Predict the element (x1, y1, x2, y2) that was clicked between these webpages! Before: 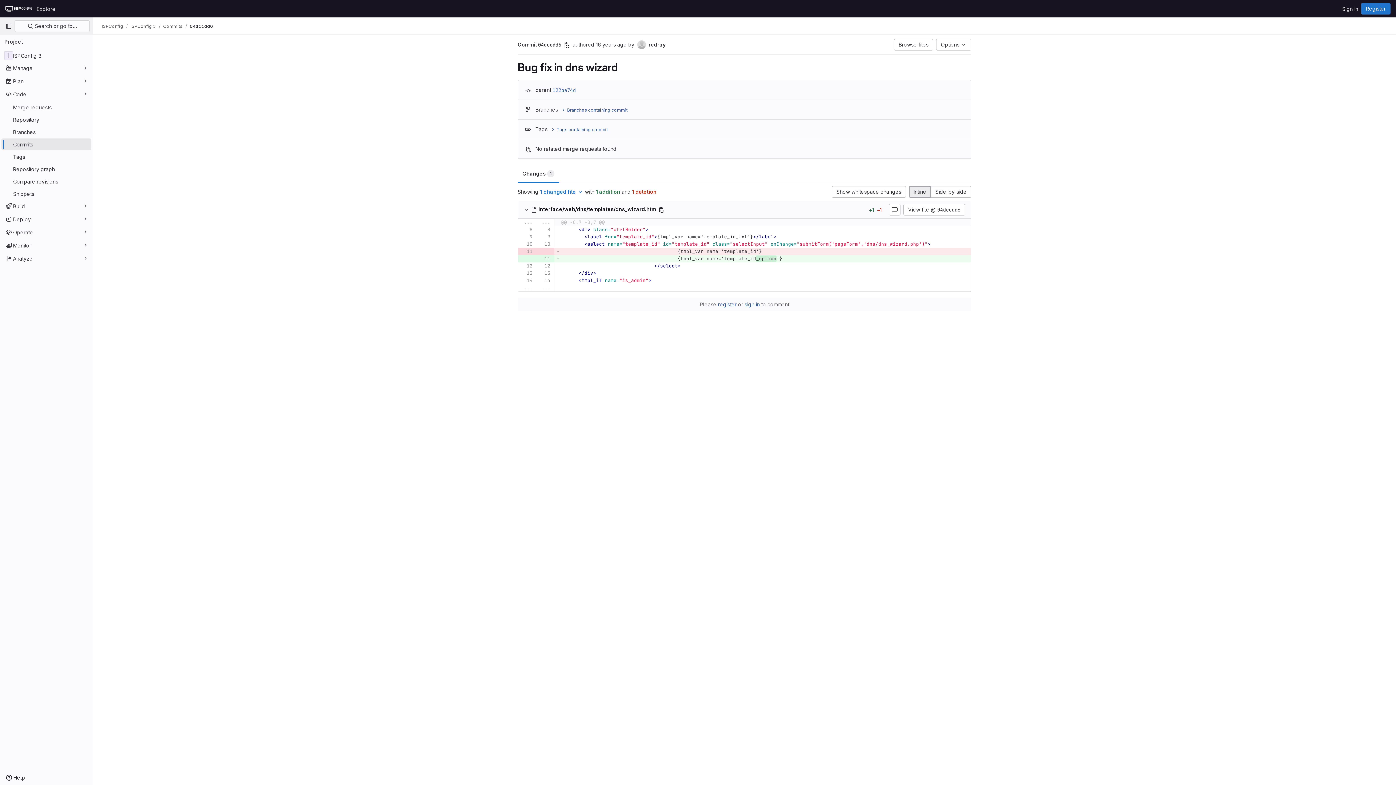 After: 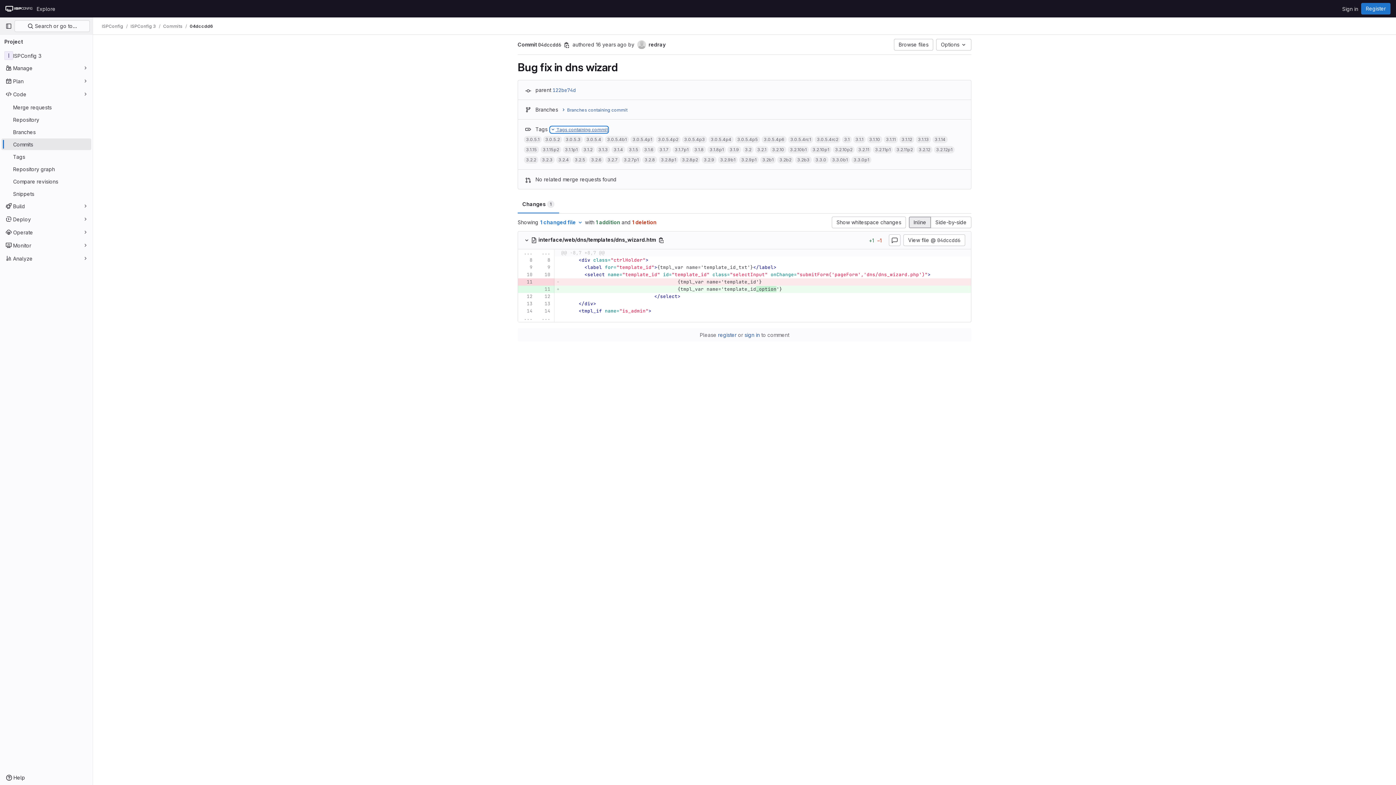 Action: label:  Tags containing commit bbox: (550, 126, 608, 132)